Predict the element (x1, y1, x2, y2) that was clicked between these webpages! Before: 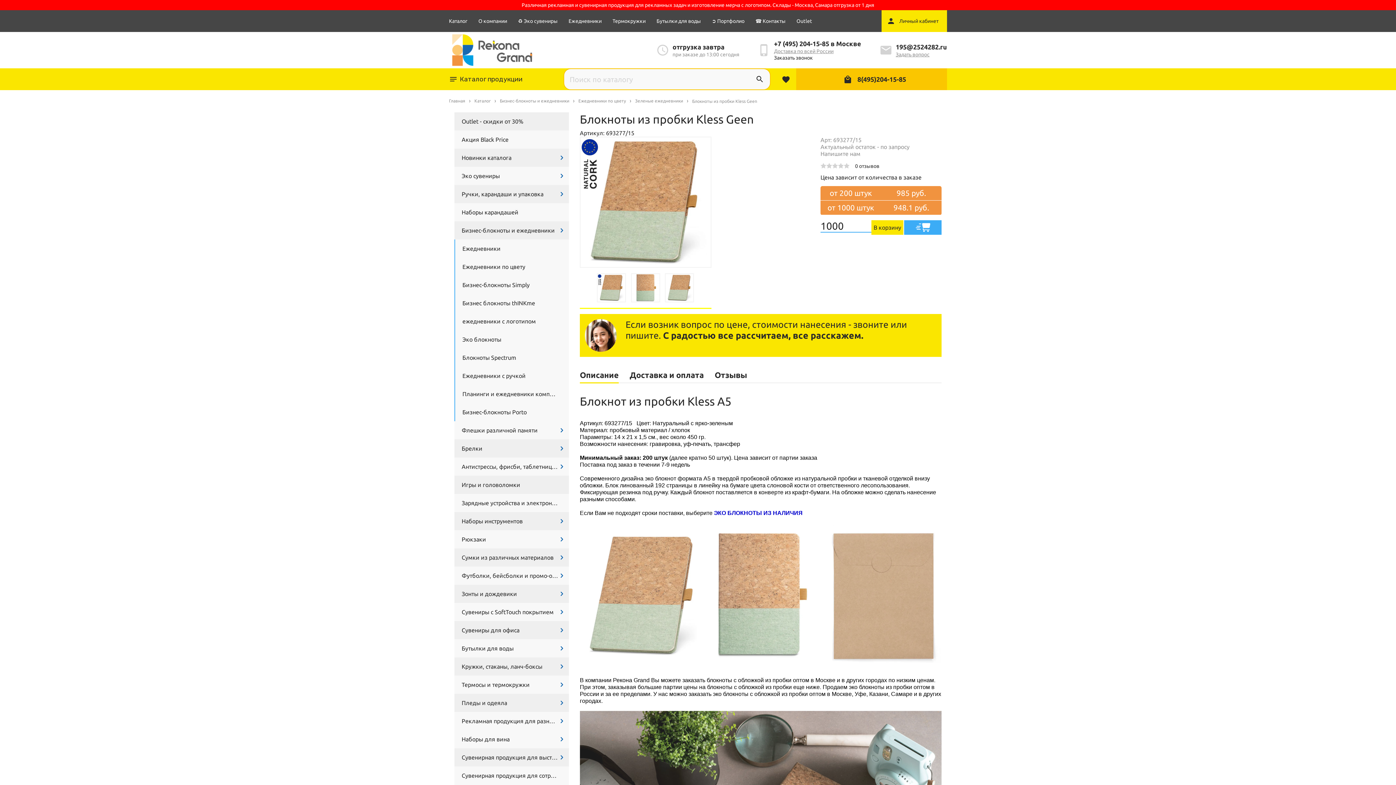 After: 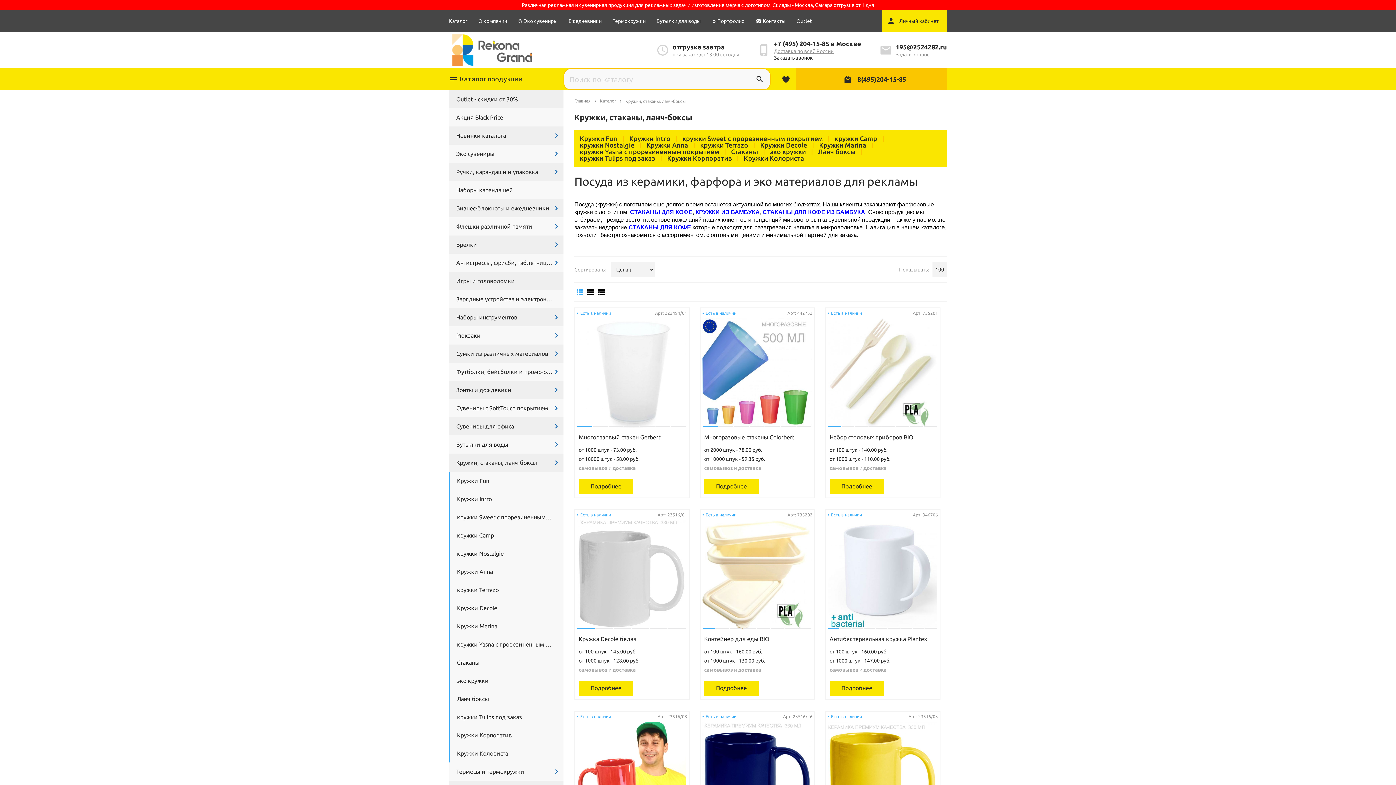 Action: bbox: (454, 657, 569, 675) label: Кружки, стаканы, ланч-боксы